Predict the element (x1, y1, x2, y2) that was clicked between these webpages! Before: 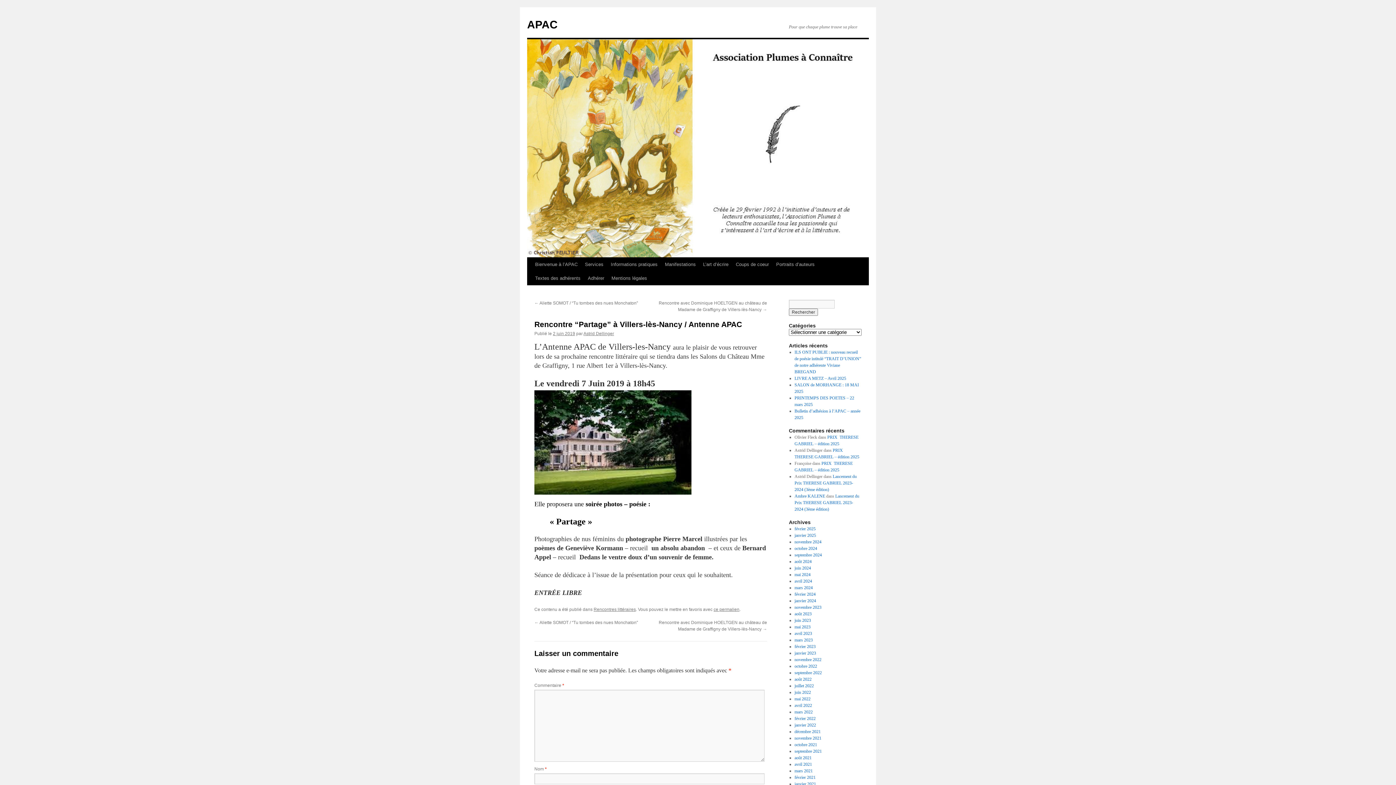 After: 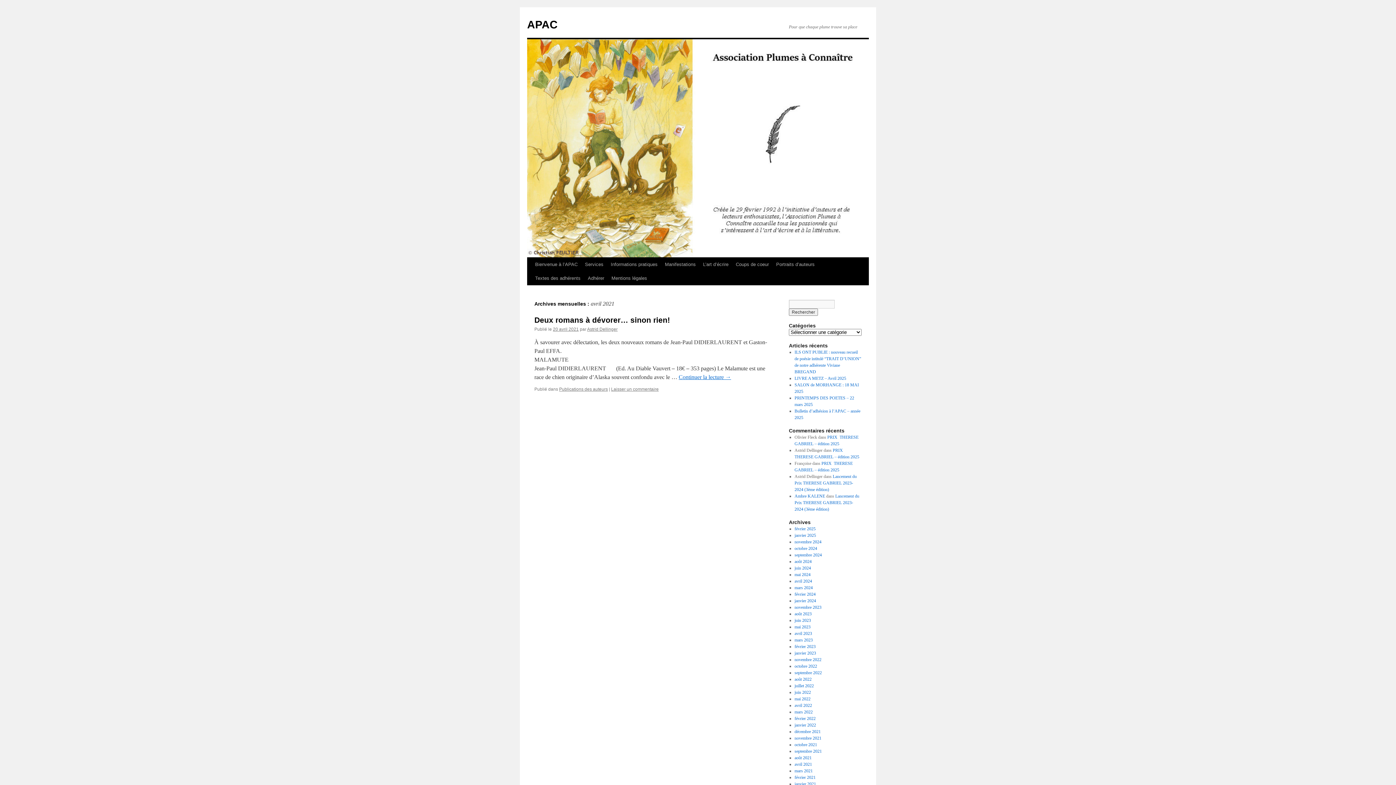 Action: label: avril 2021 bbox: (794, 762, 812, 767)